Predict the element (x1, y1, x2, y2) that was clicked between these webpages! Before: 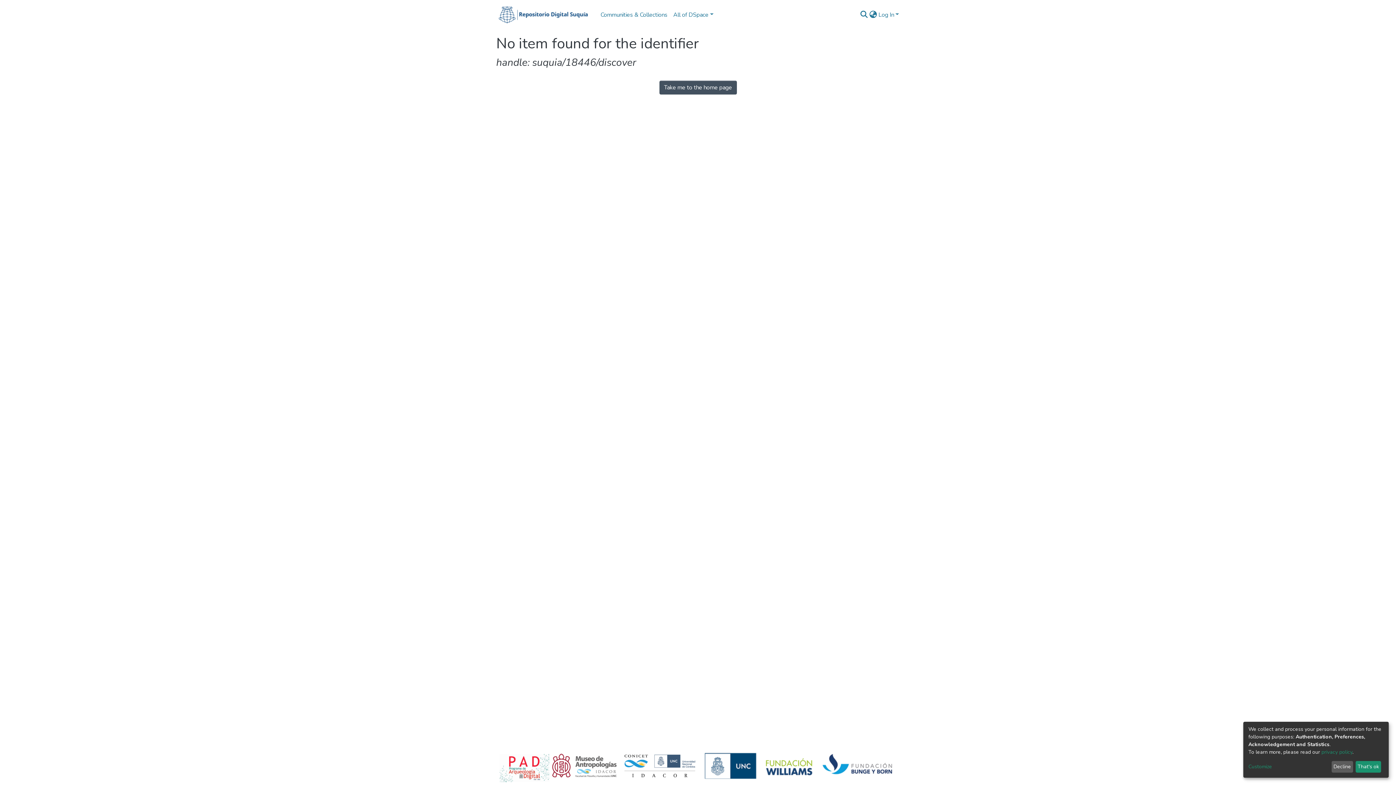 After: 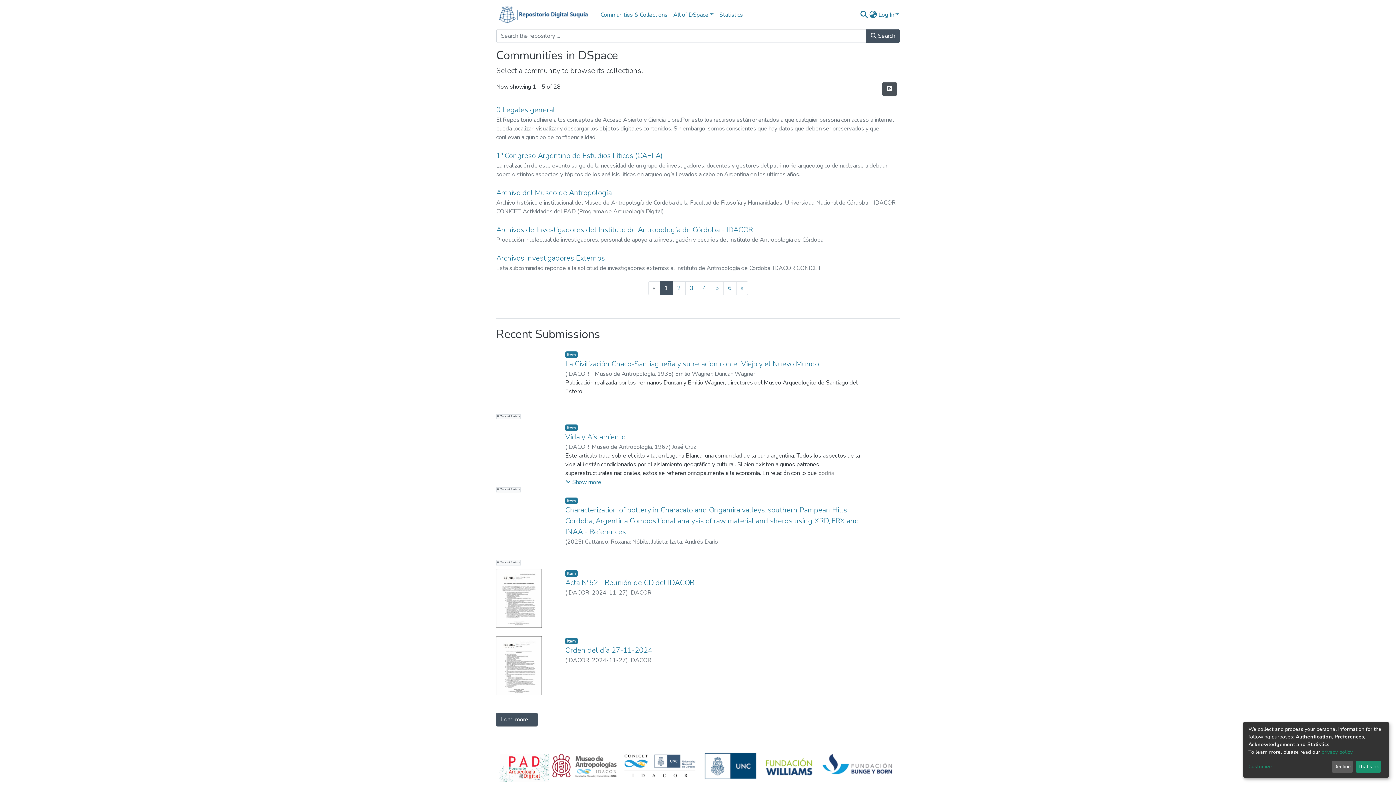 Action: label: Take me to the home page bbox: (659, 80, 736, 94)